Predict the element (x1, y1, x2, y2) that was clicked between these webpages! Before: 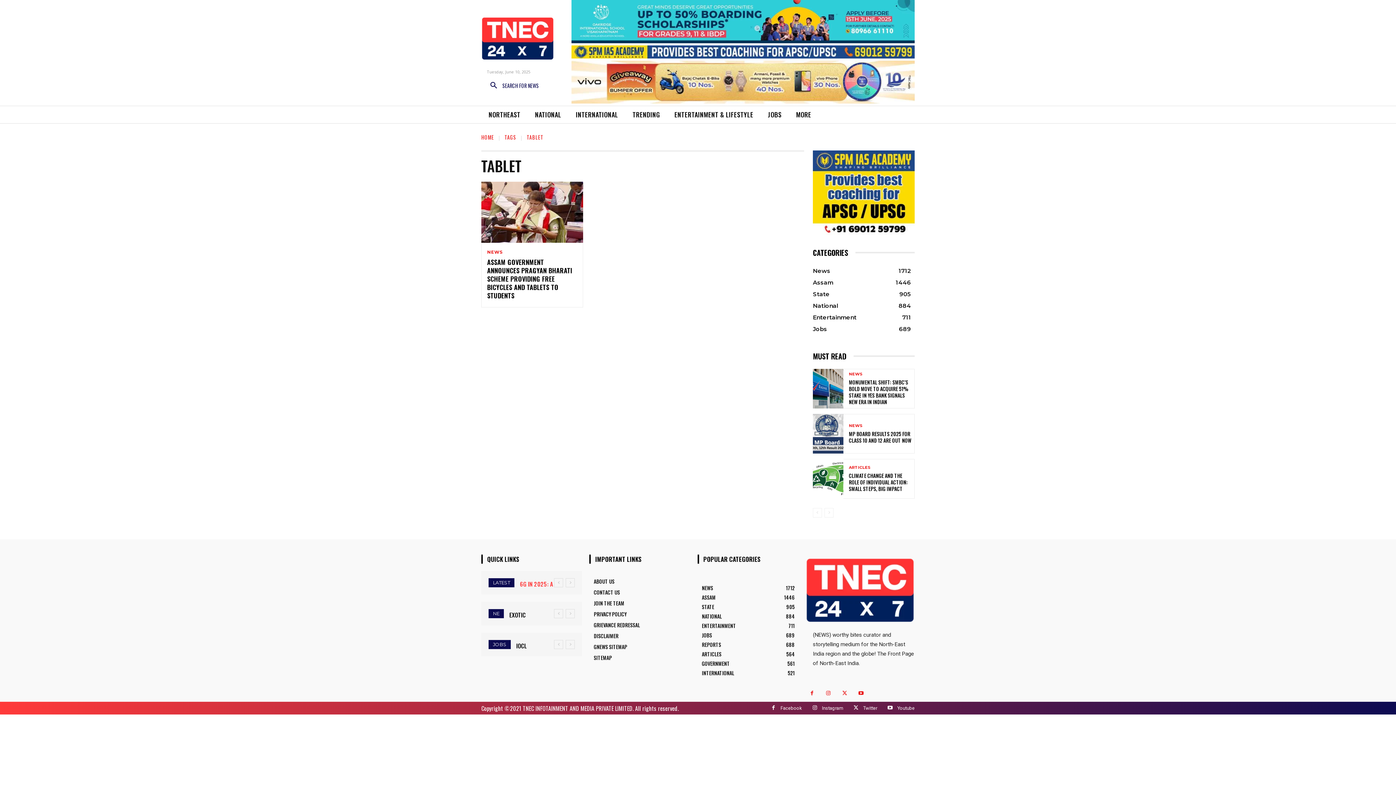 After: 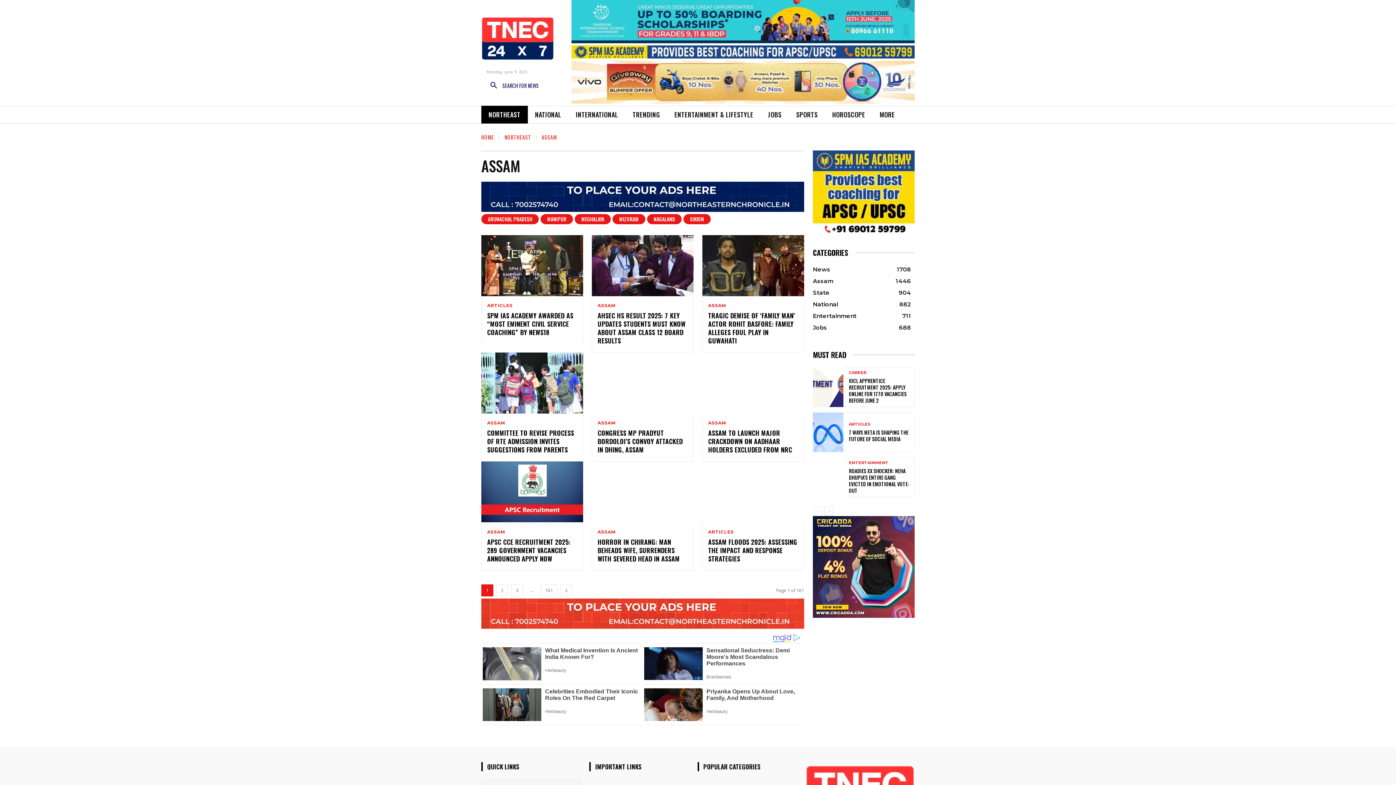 Action: label: ASSAM
1446 bbox: (702, 593, 715, 601)